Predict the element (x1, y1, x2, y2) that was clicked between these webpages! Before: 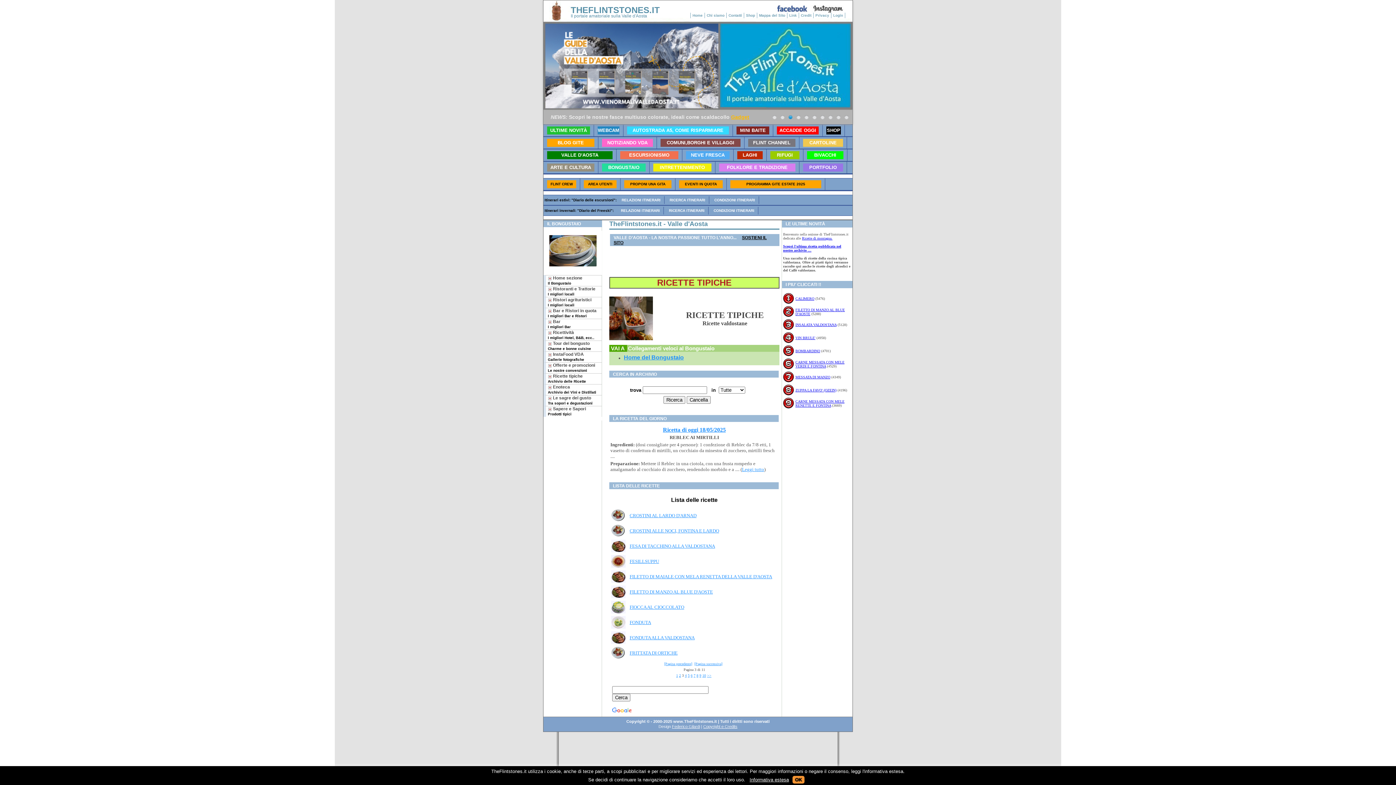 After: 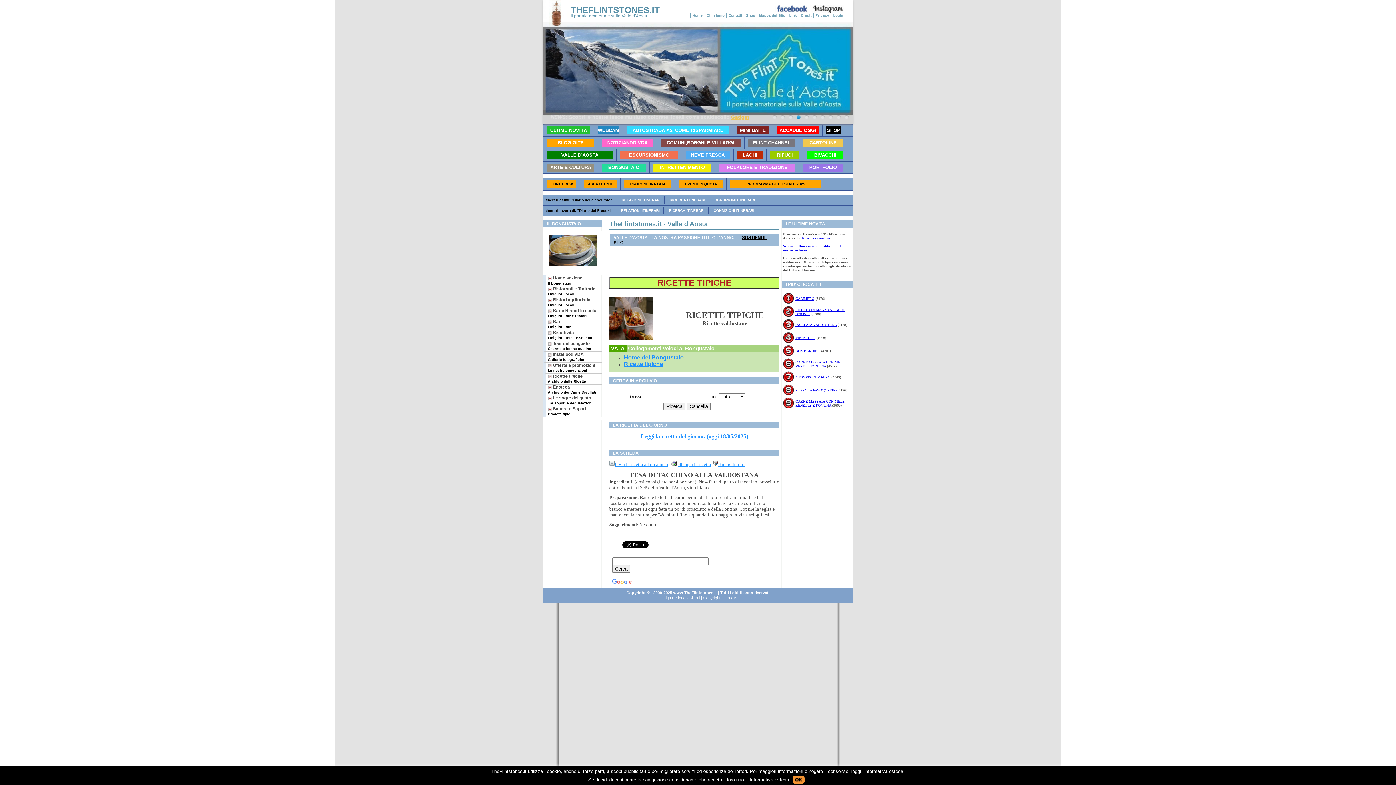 Action: bbox: (629, 543, 715, 549) label: FESA DI TACCHINO ALLA VALDOSTANA